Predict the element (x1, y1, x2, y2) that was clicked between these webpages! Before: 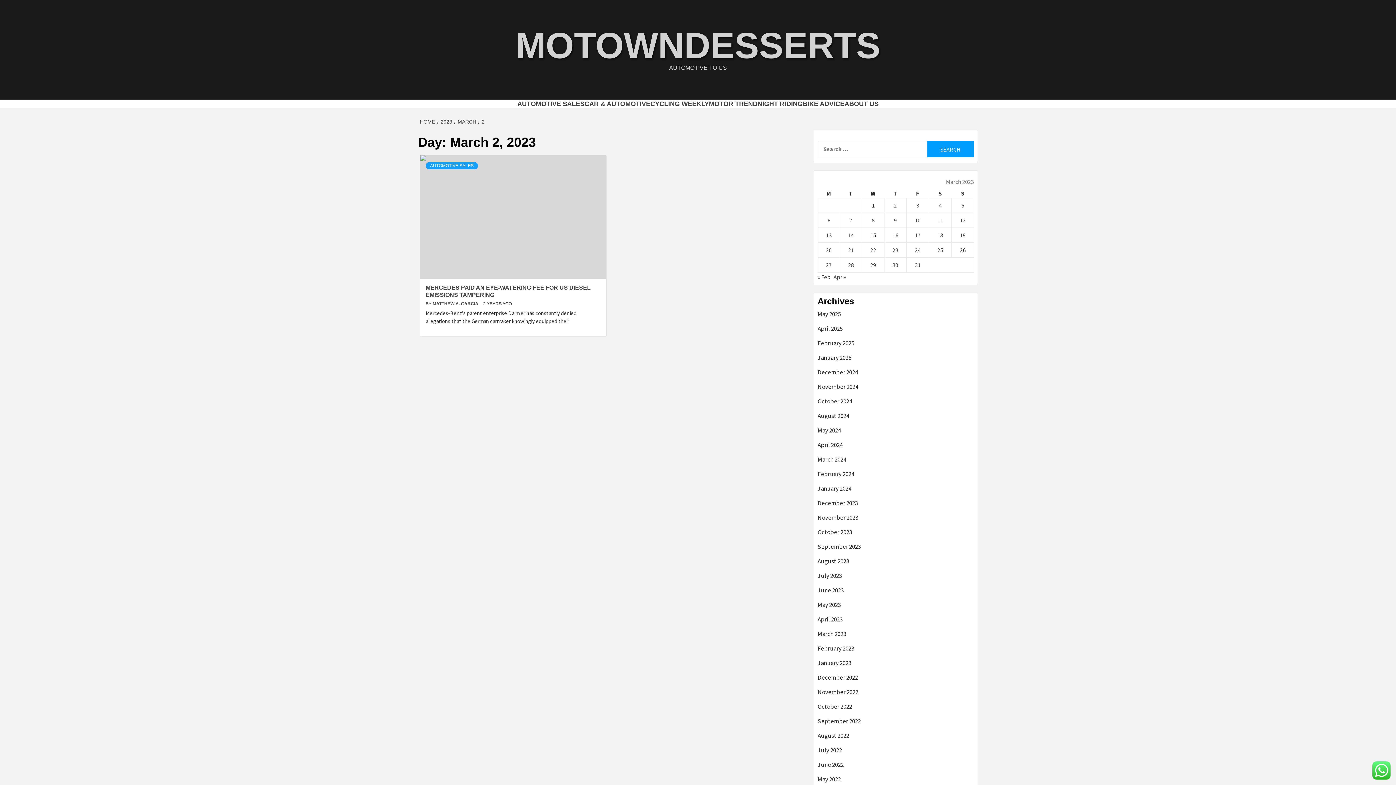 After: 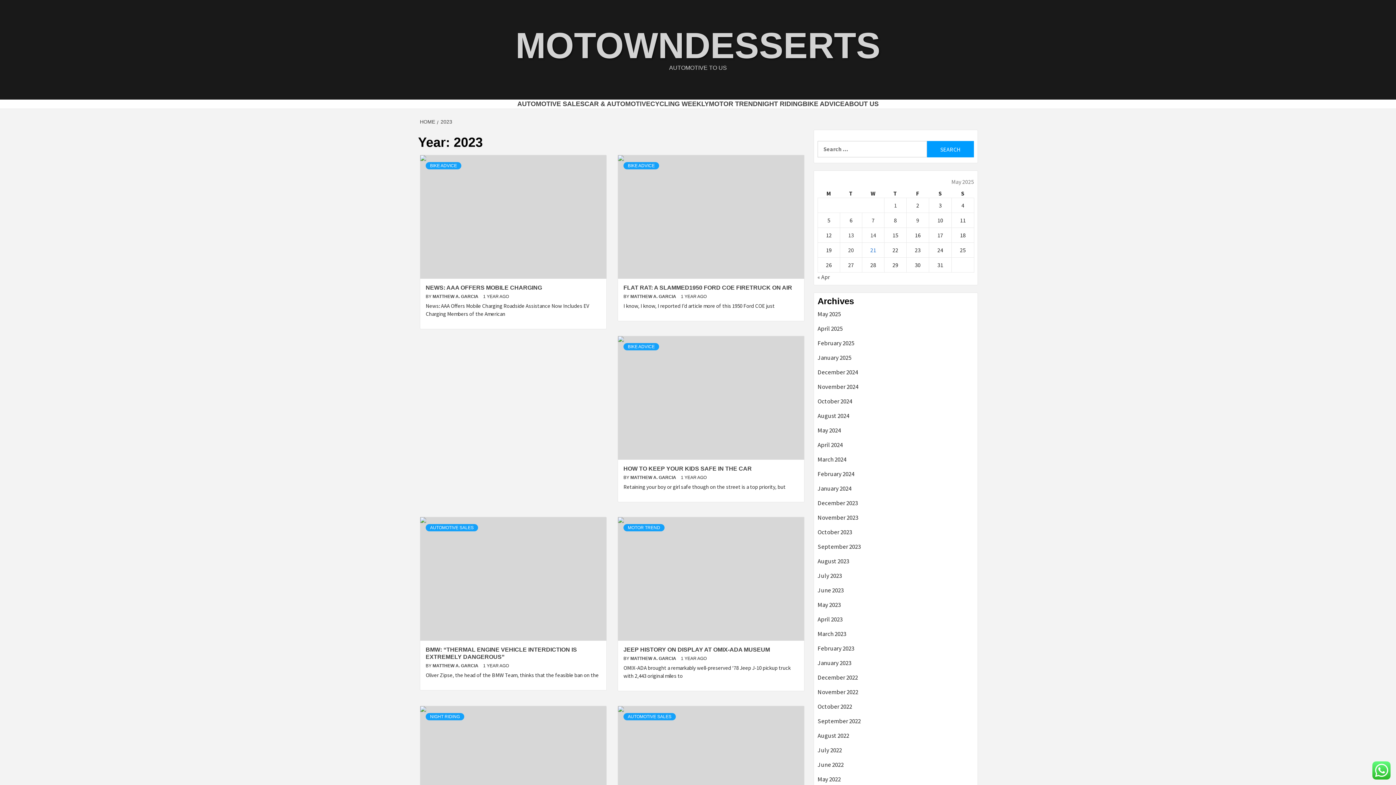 Action: bbox: (437, 118, 454, 124) label: 2023